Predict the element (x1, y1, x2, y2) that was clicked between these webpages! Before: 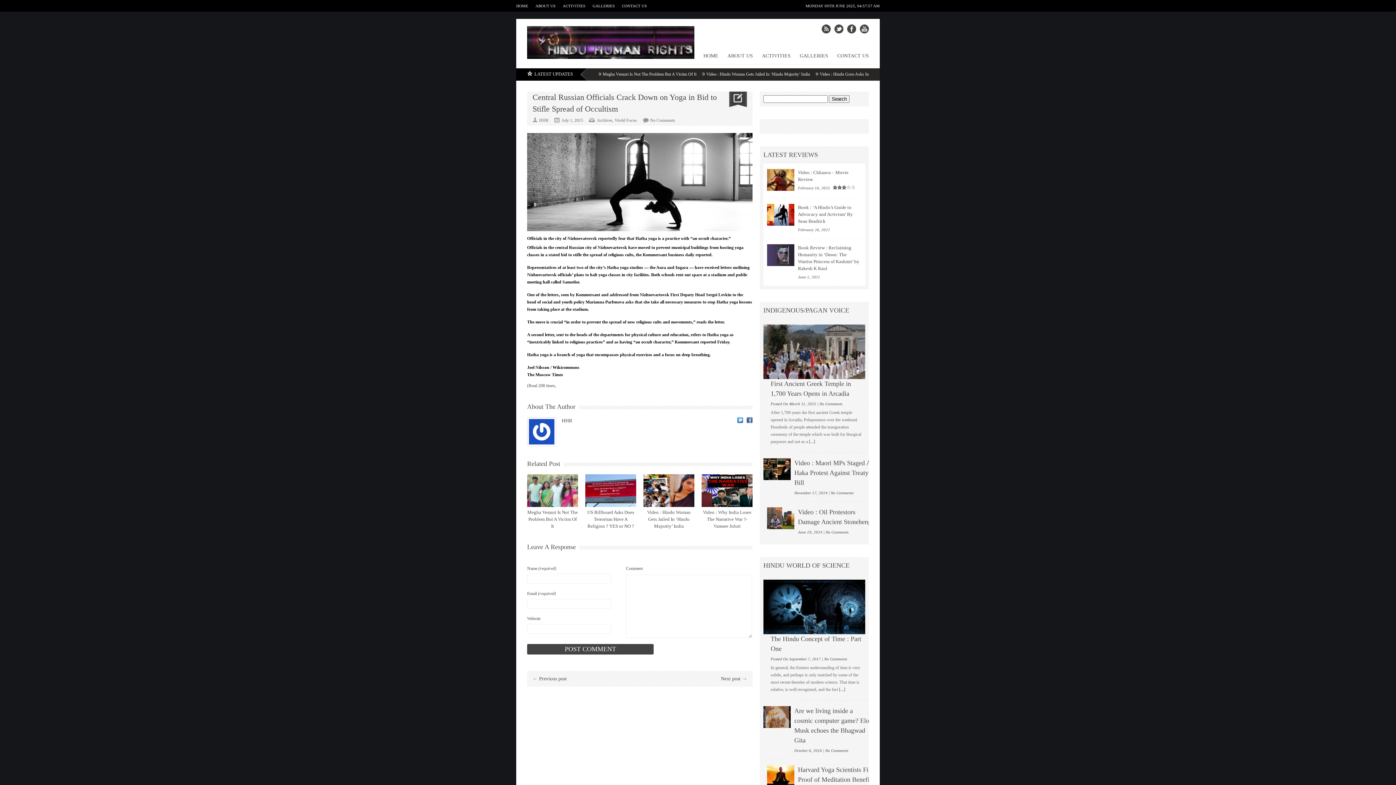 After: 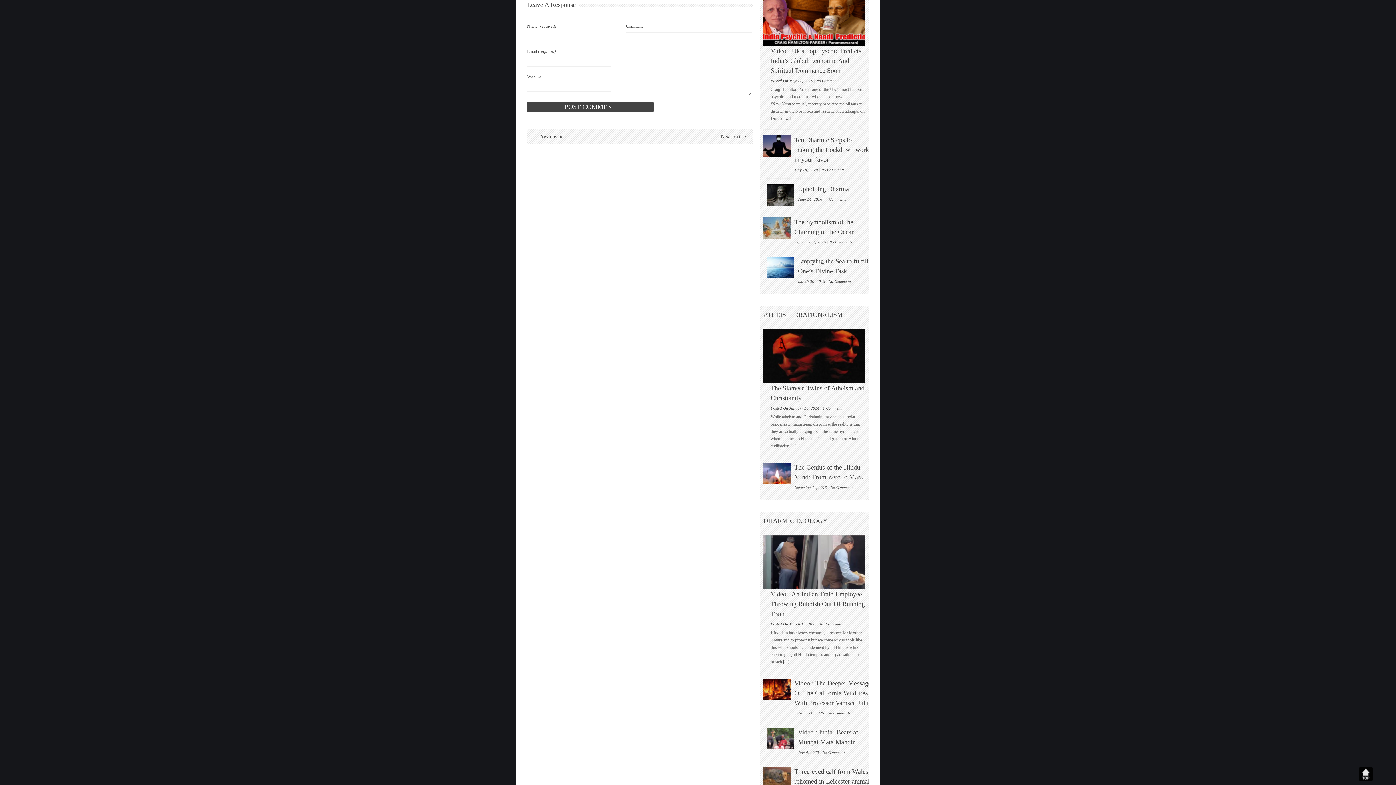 Action: bbox: (819, 400, 842, 406) label: No Comments
on First Ancient Greek Temple in 1,700 Years Opens in Arcadia